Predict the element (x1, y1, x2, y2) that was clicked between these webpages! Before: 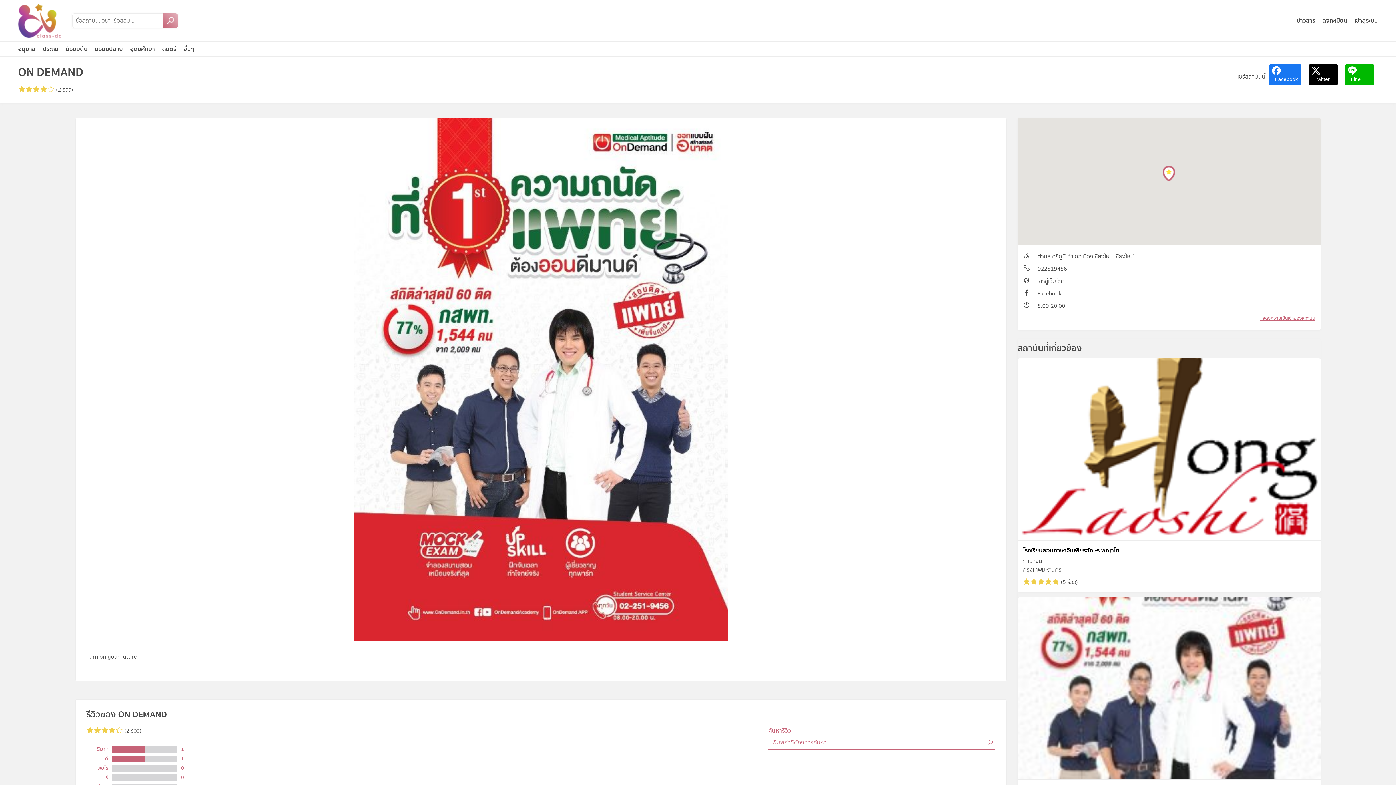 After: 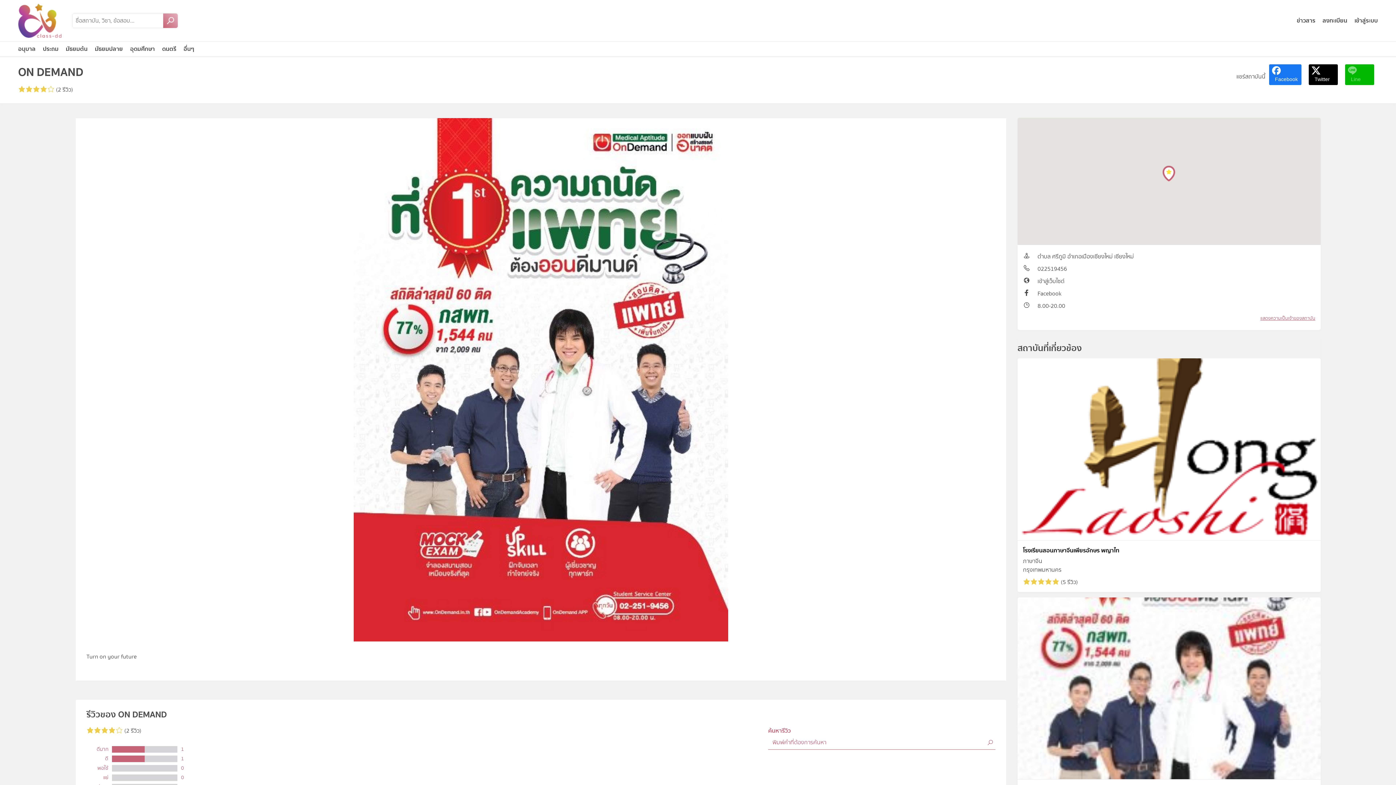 Action: label: Line bbox: (1345, 64, 1374, 85)